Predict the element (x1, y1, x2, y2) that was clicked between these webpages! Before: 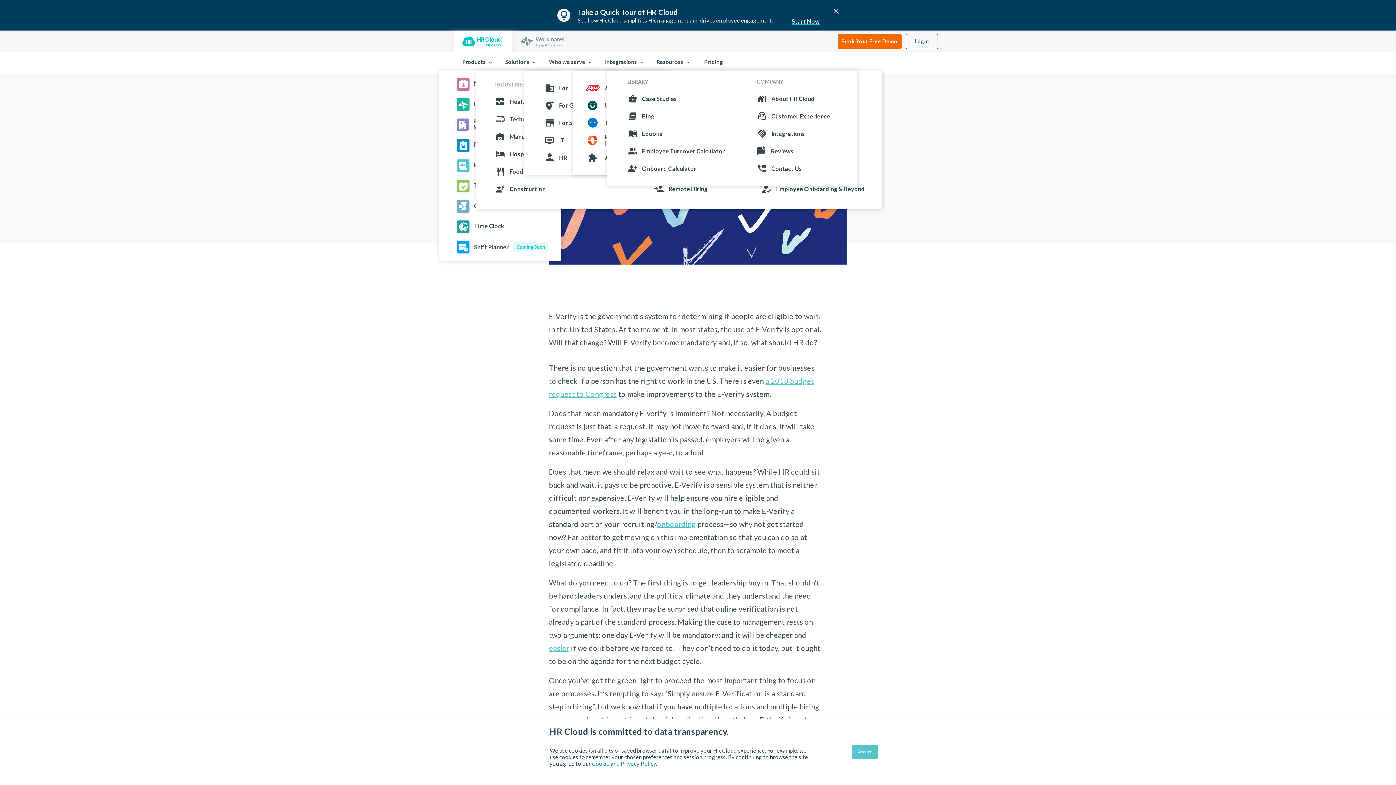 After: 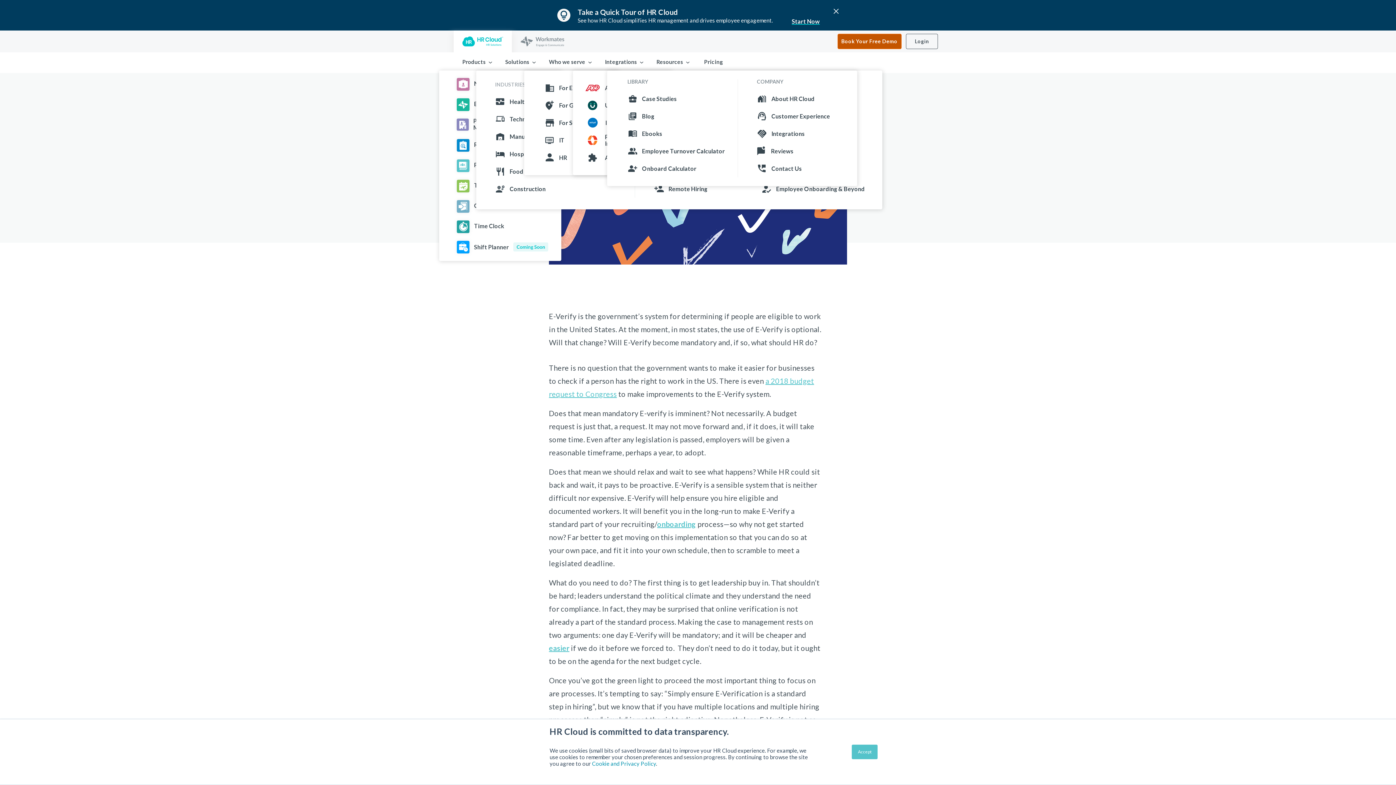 Action: bbox: (837, 33, 901, 49) label: Book Your Free Demo